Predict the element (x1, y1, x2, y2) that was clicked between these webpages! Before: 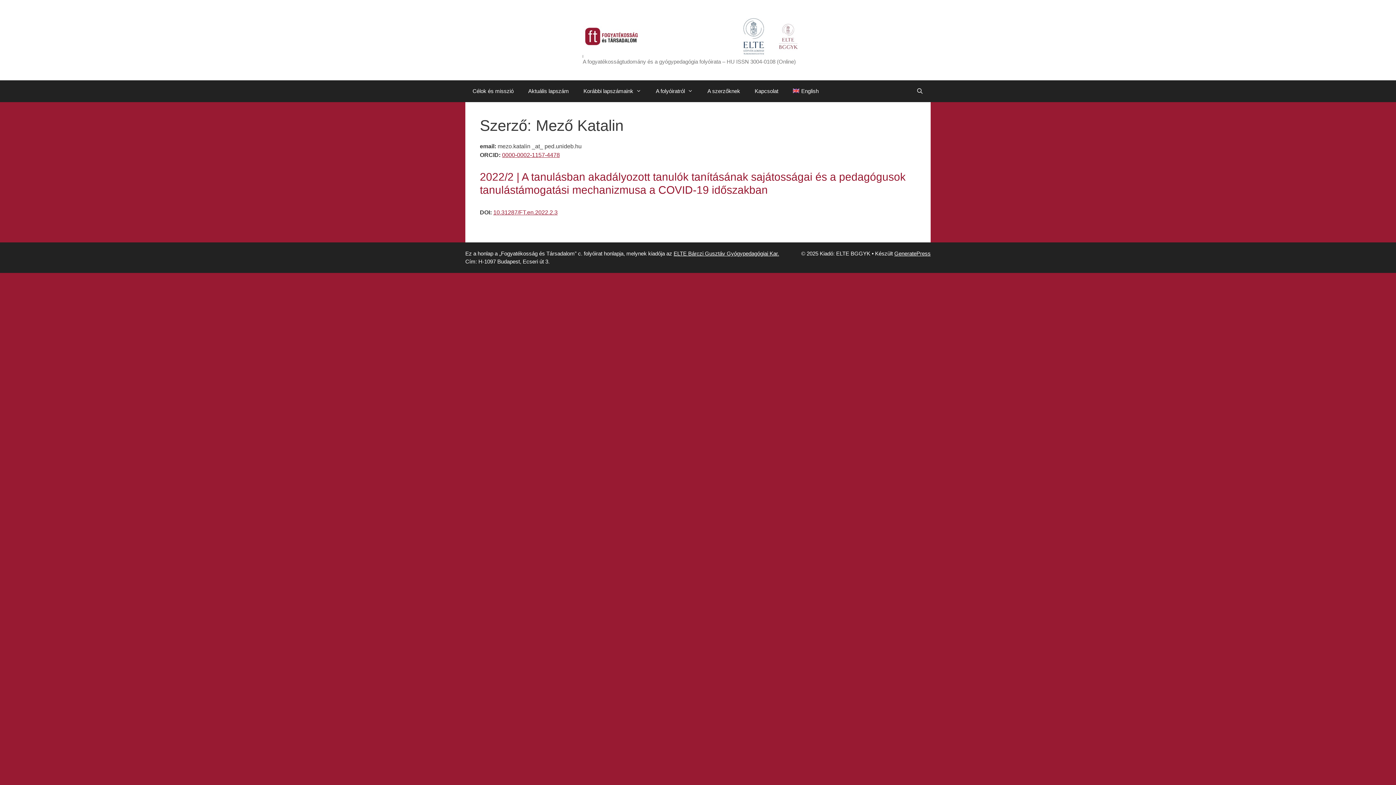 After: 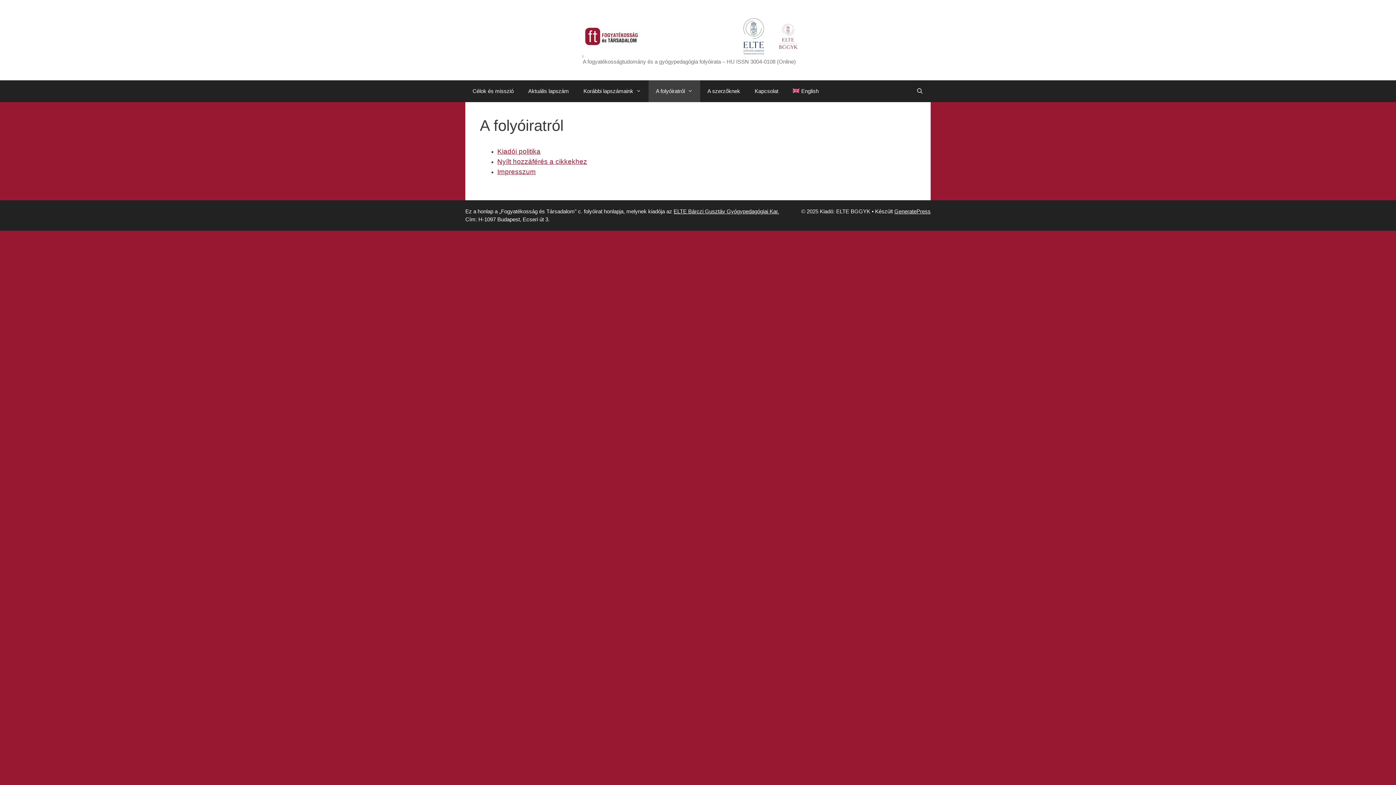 Action: label: A folyóiratról bbox: (648, 80, 700, 102)